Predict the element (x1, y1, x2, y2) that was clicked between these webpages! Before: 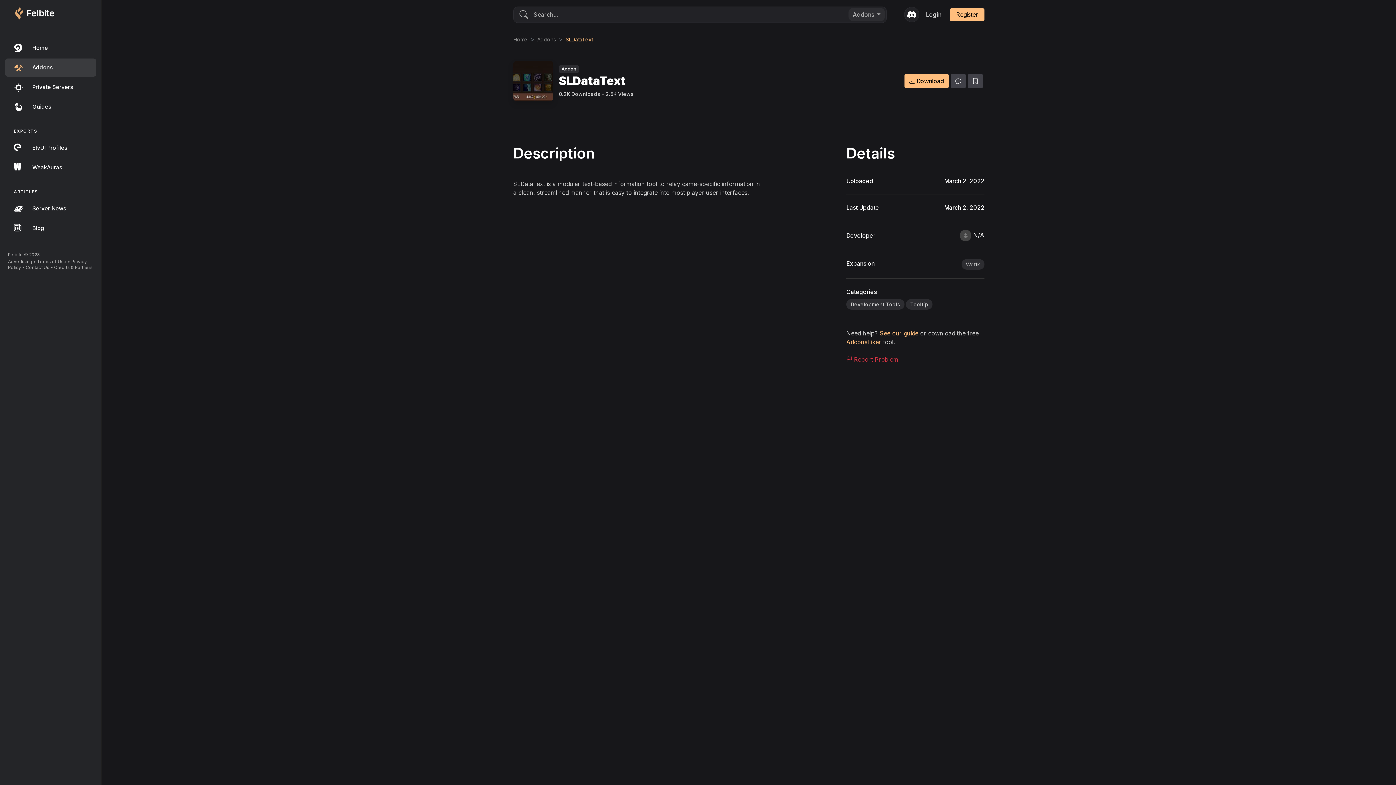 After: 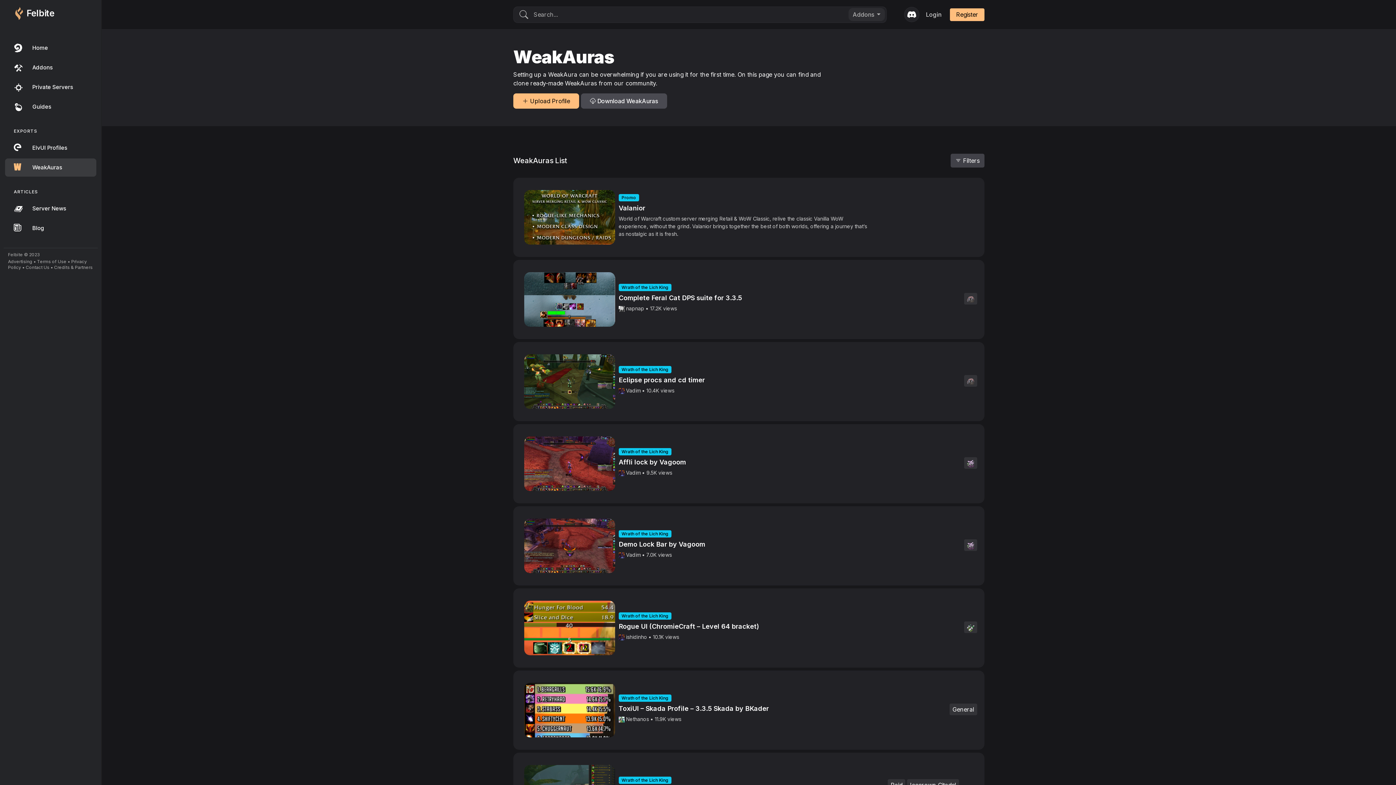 Action: bbox: (5, 158, 96, 176) label: WeakAuras